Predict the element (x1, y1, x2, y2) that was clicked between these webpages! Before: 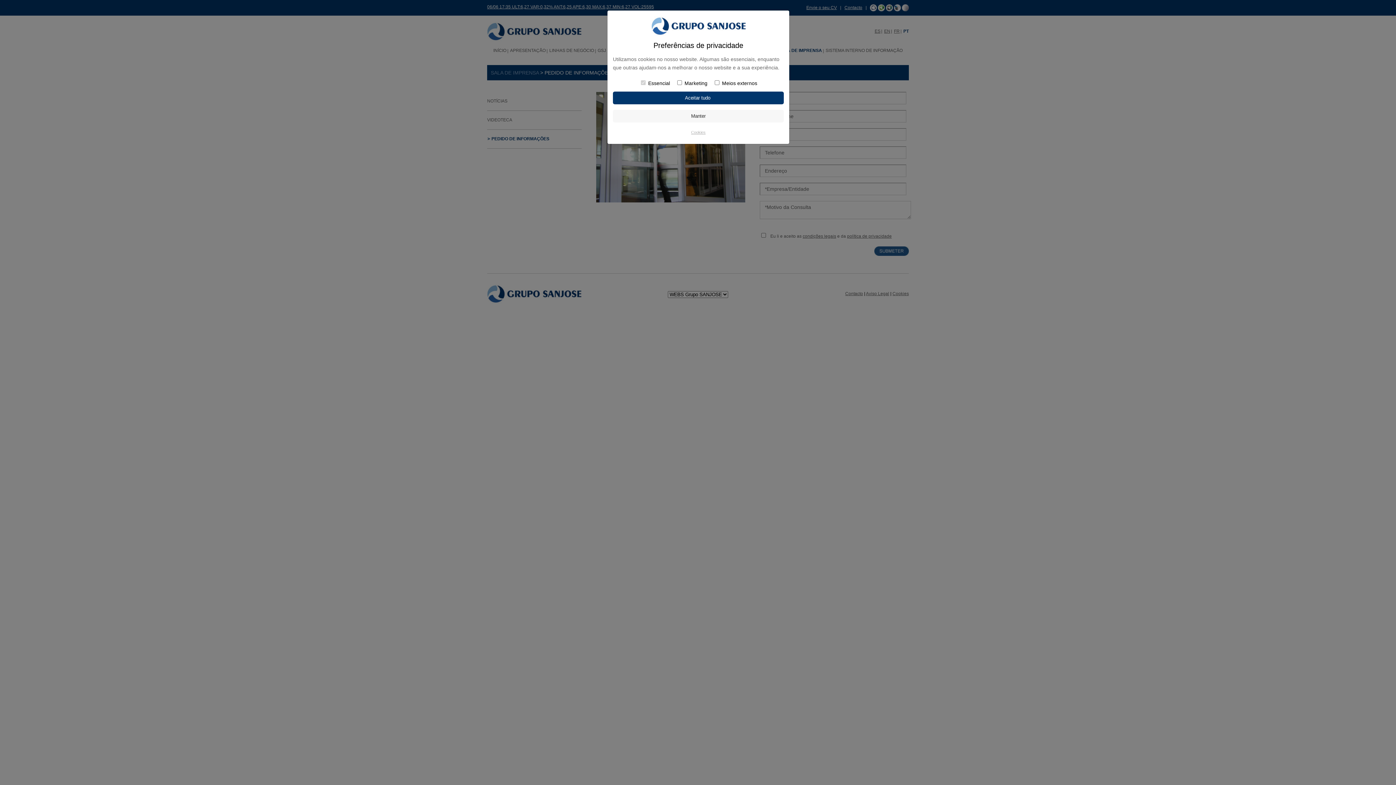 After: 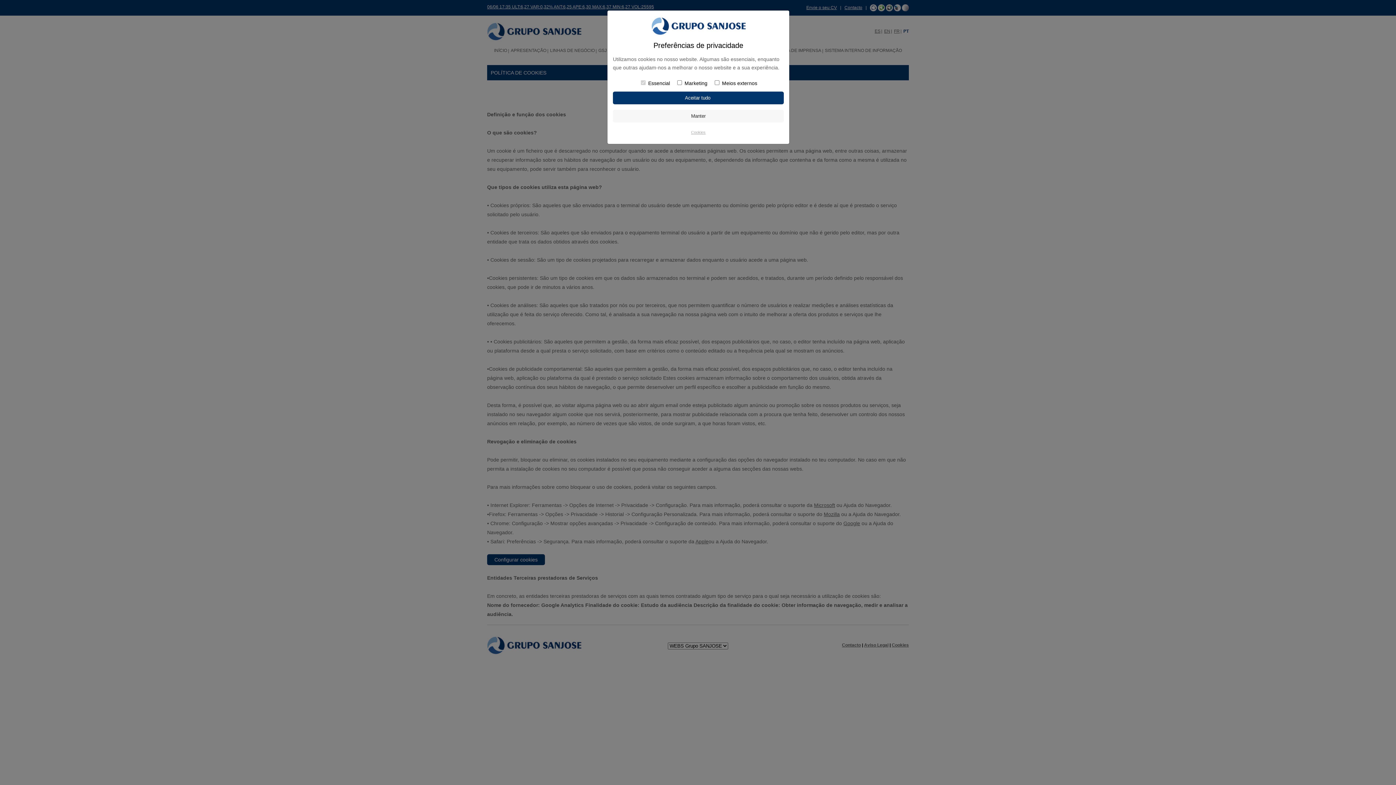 Action: label: Cookies bbox: (691, 130, 705, 134)